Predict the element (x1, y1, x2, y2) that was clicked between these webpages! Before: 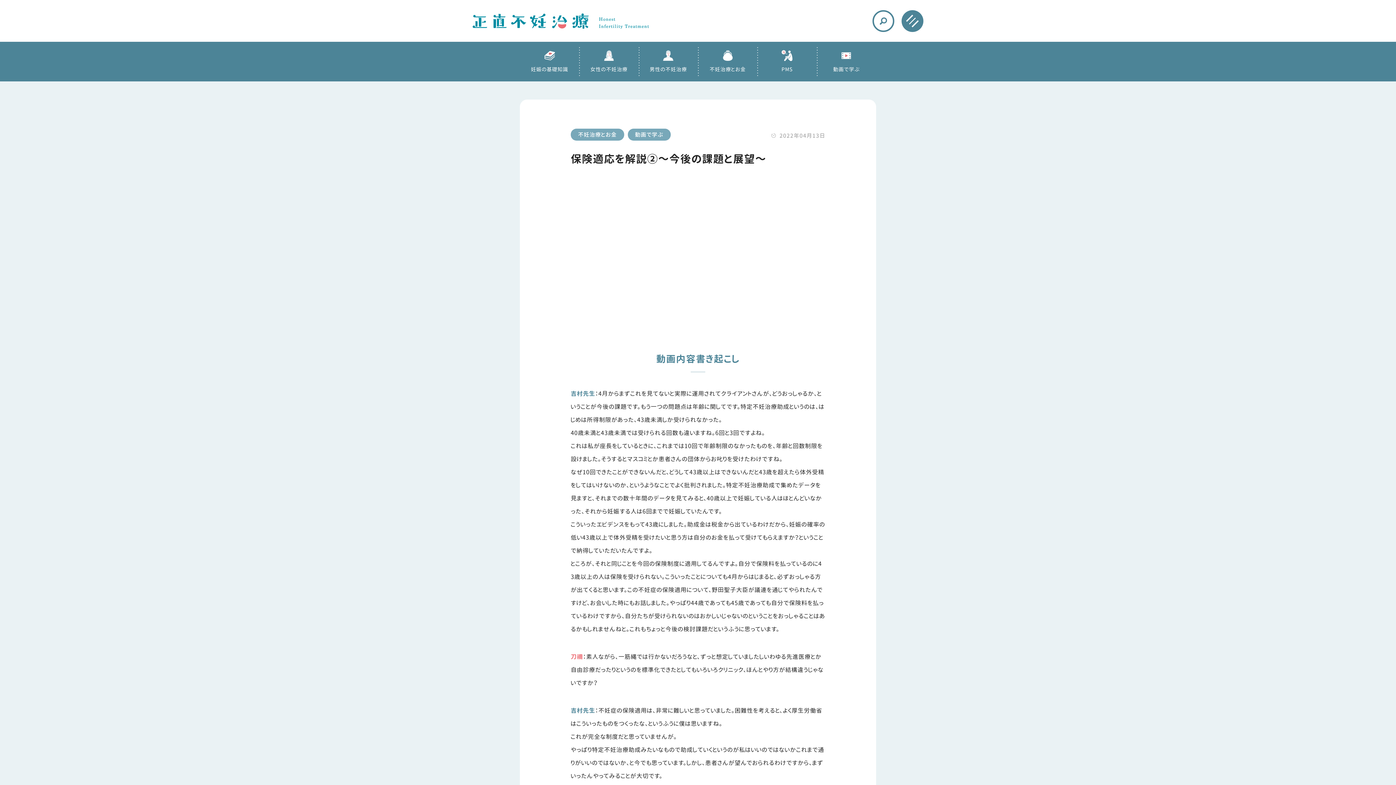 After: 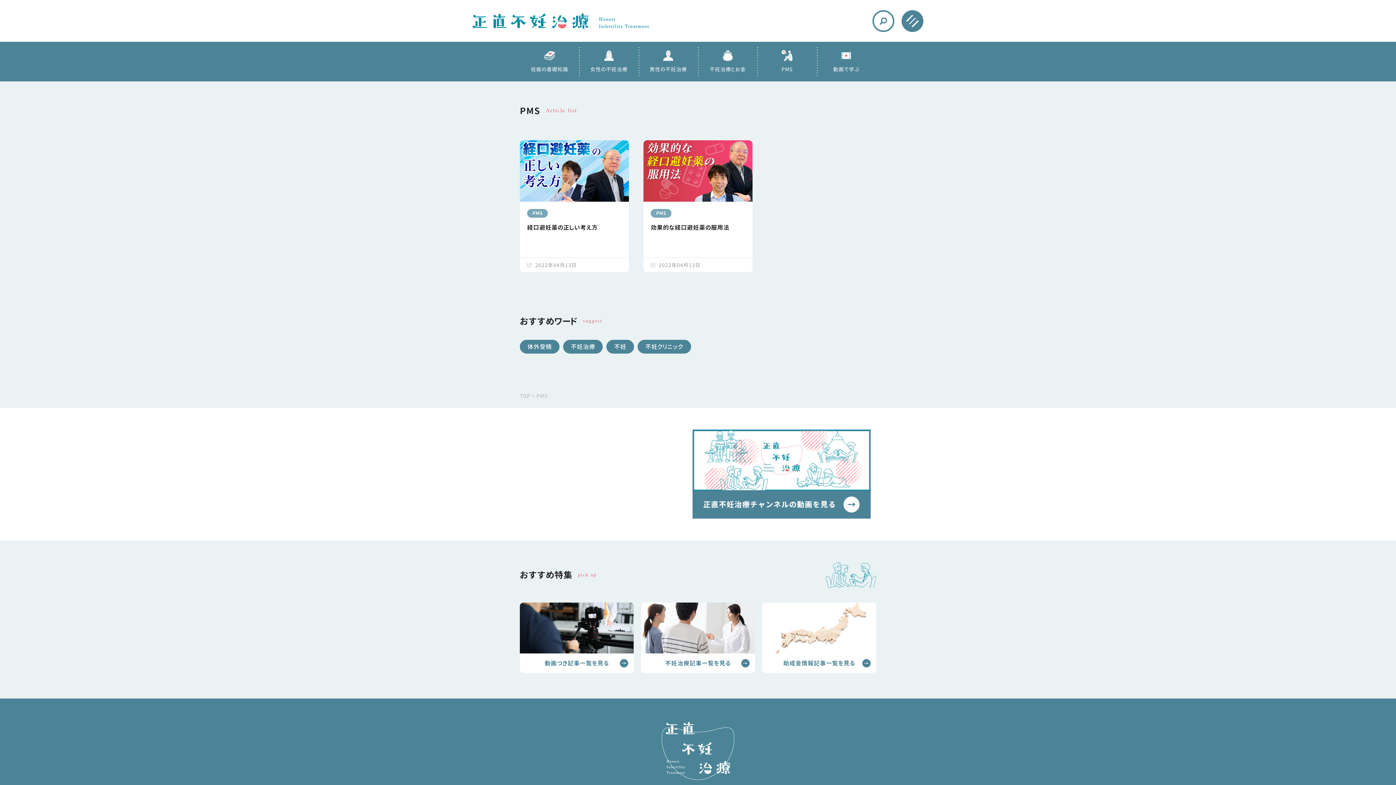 Action: label: PMS bbox: (757, 47, 816, 76)